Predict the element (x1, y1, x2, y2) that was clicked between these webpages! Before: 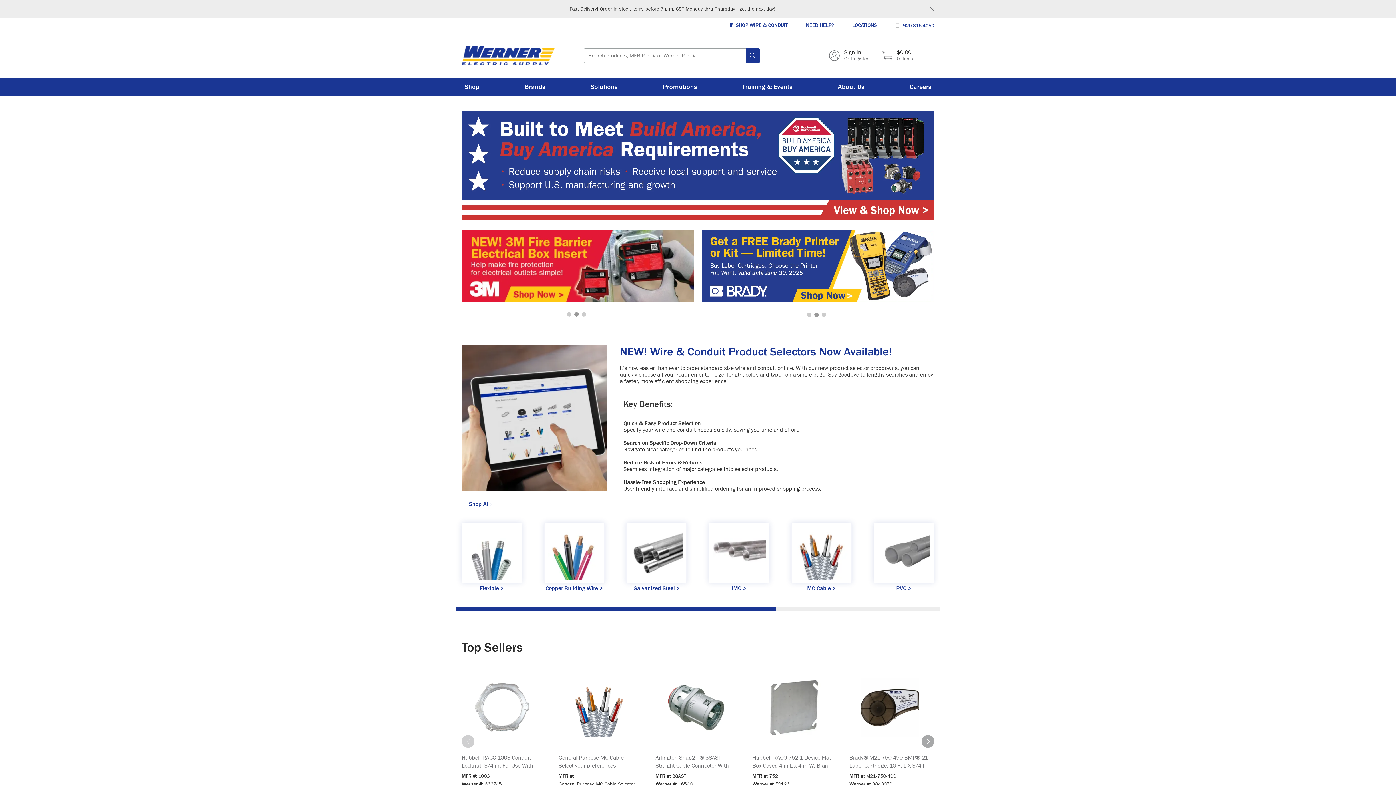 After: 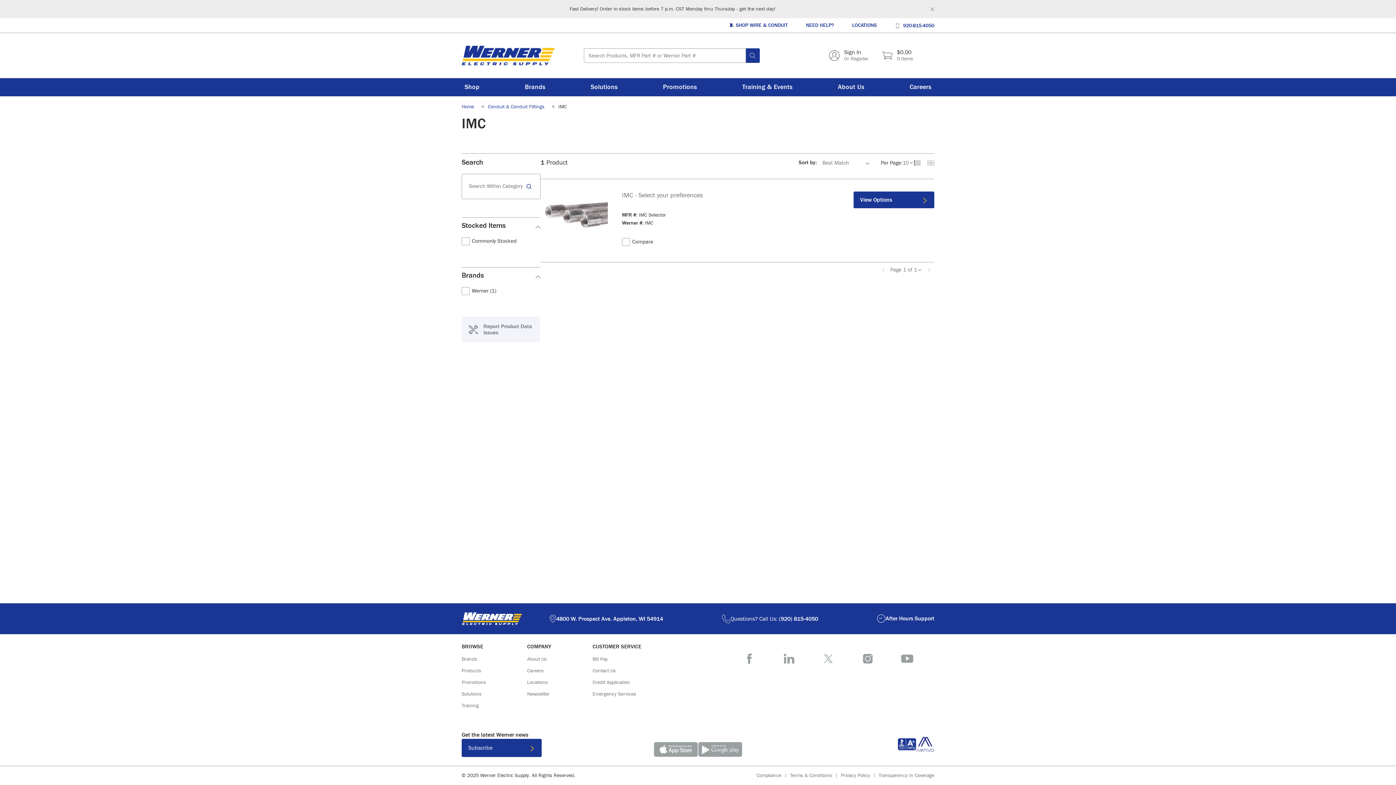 Action: label: IMC Category Image Clickable bbox: (712, 526, 765, 579)